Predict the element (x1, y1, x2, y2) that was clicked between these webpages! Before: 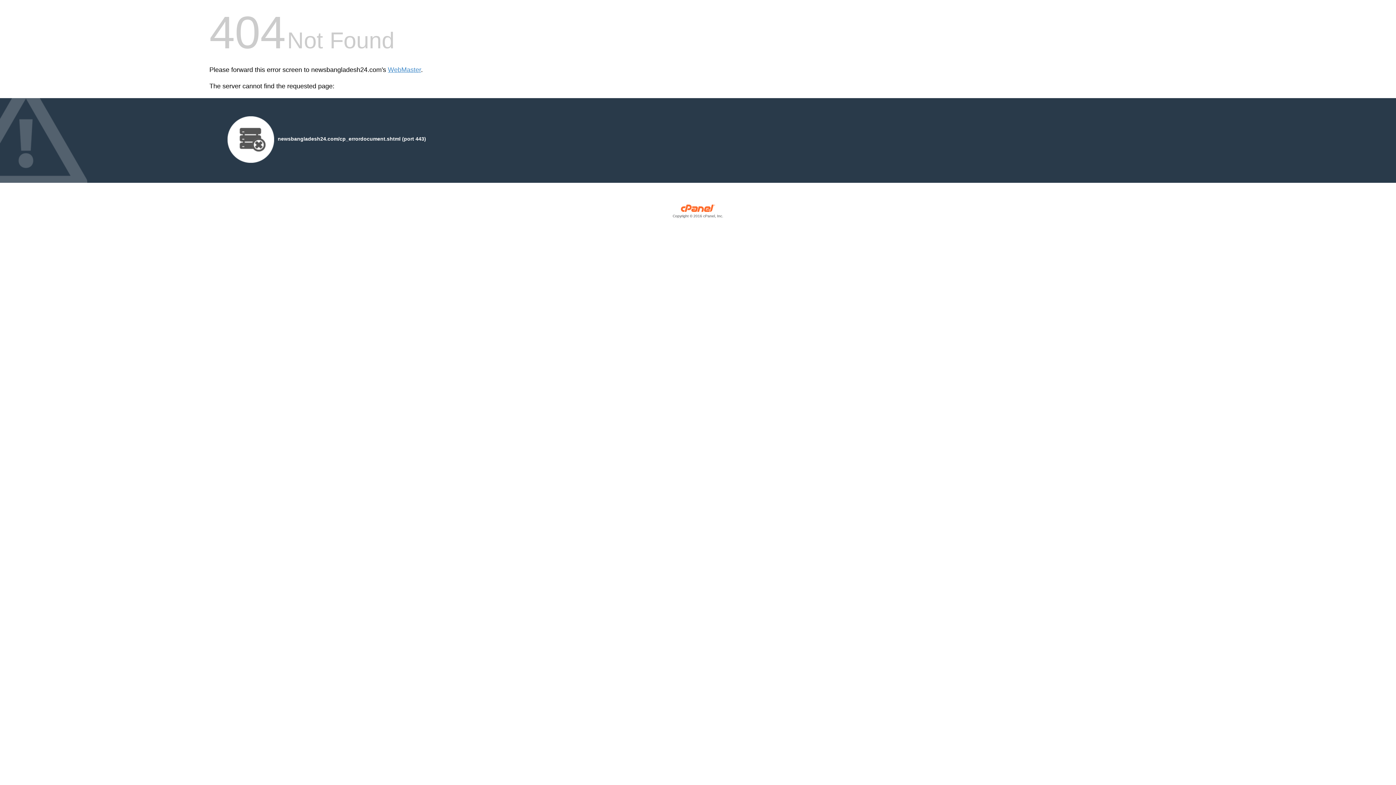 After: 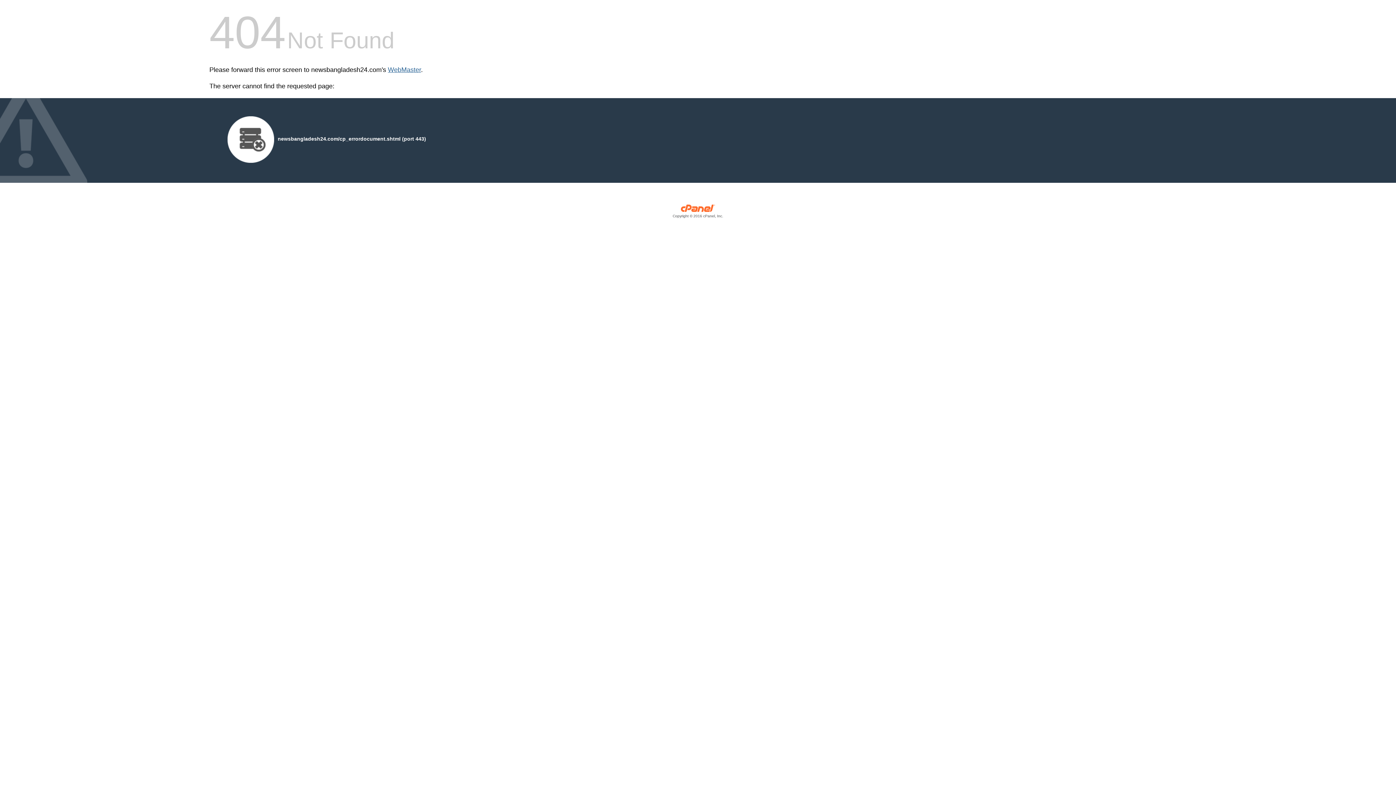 Action: bbox: (388, 66, 421, 73) label: WebMaster